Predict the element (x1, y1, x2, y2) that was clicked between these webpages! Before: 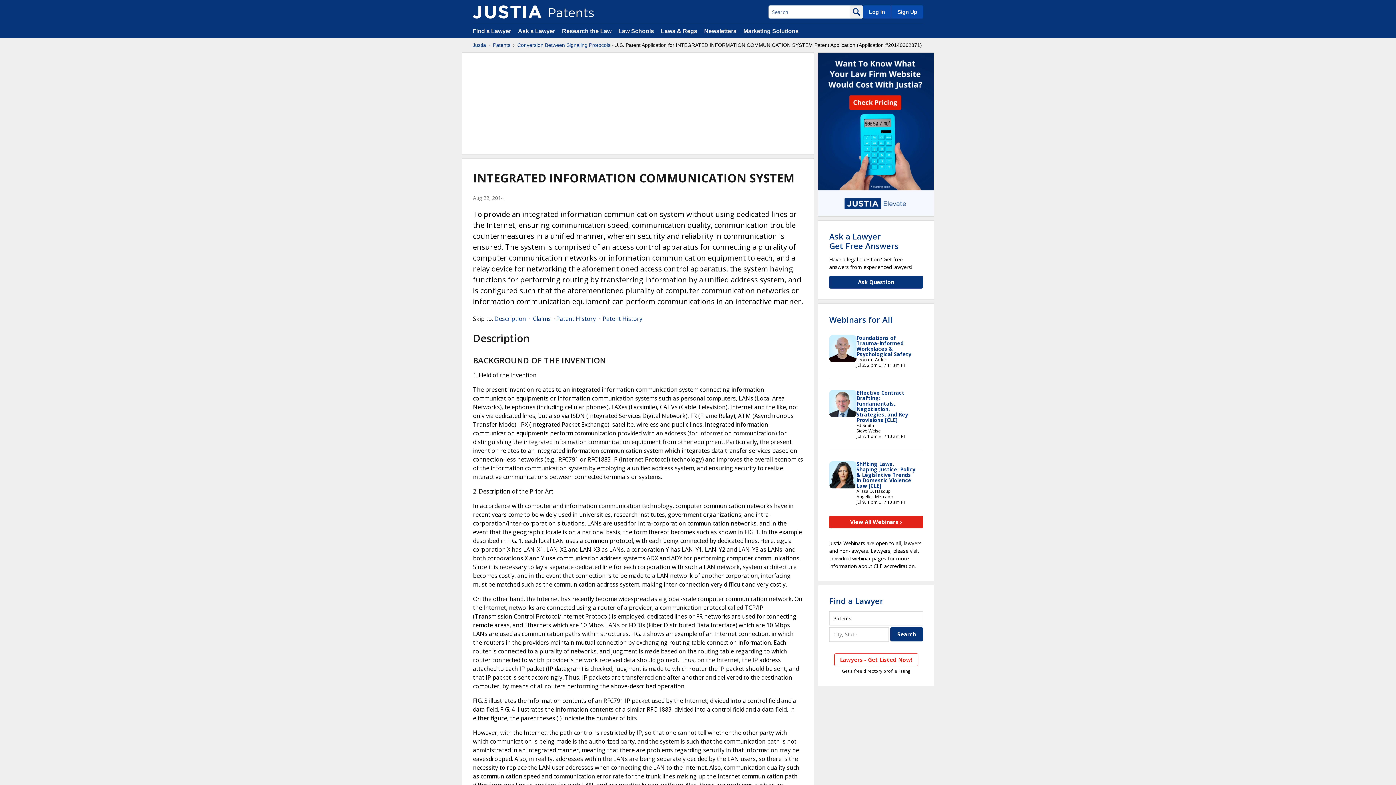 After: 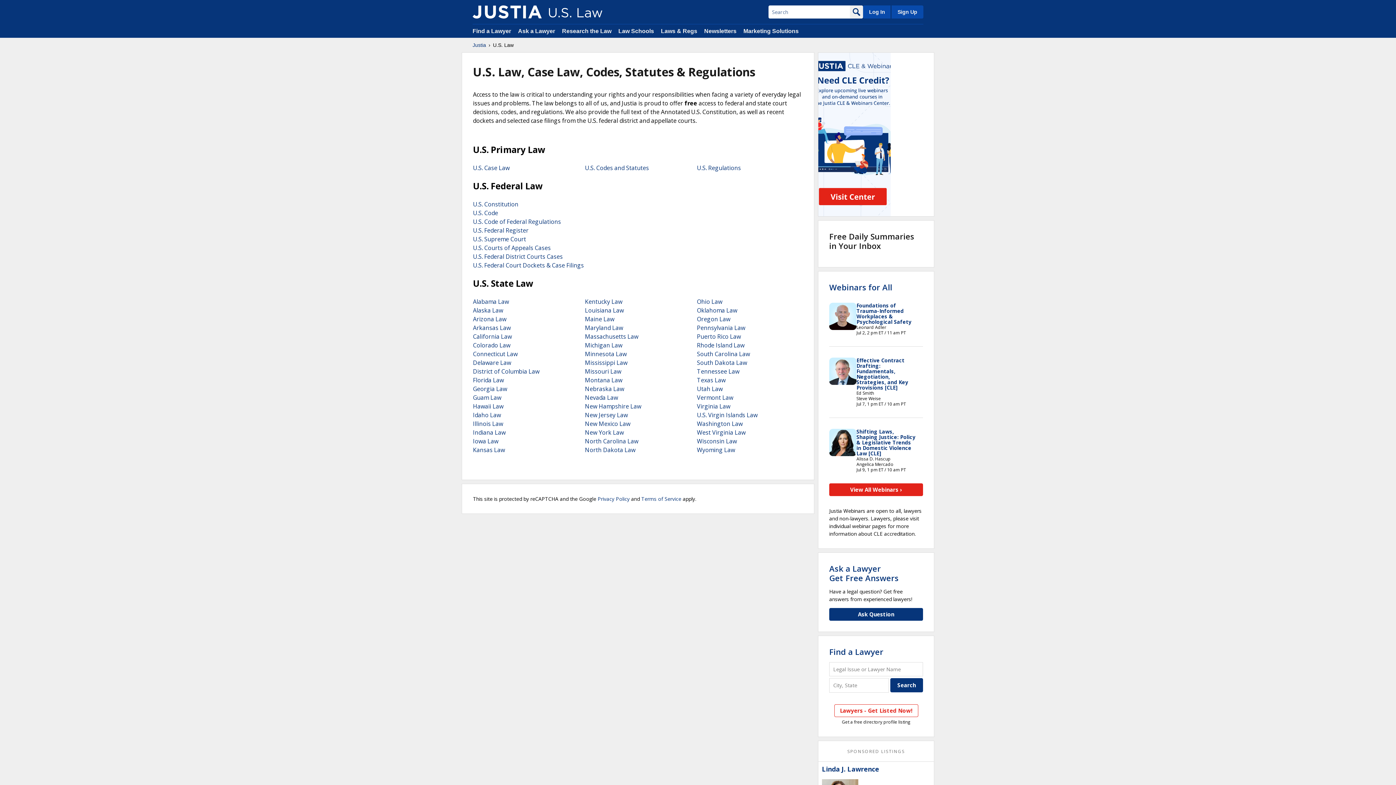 Action: label: Laws & Regs bbox: (661, 28, 697, 34)